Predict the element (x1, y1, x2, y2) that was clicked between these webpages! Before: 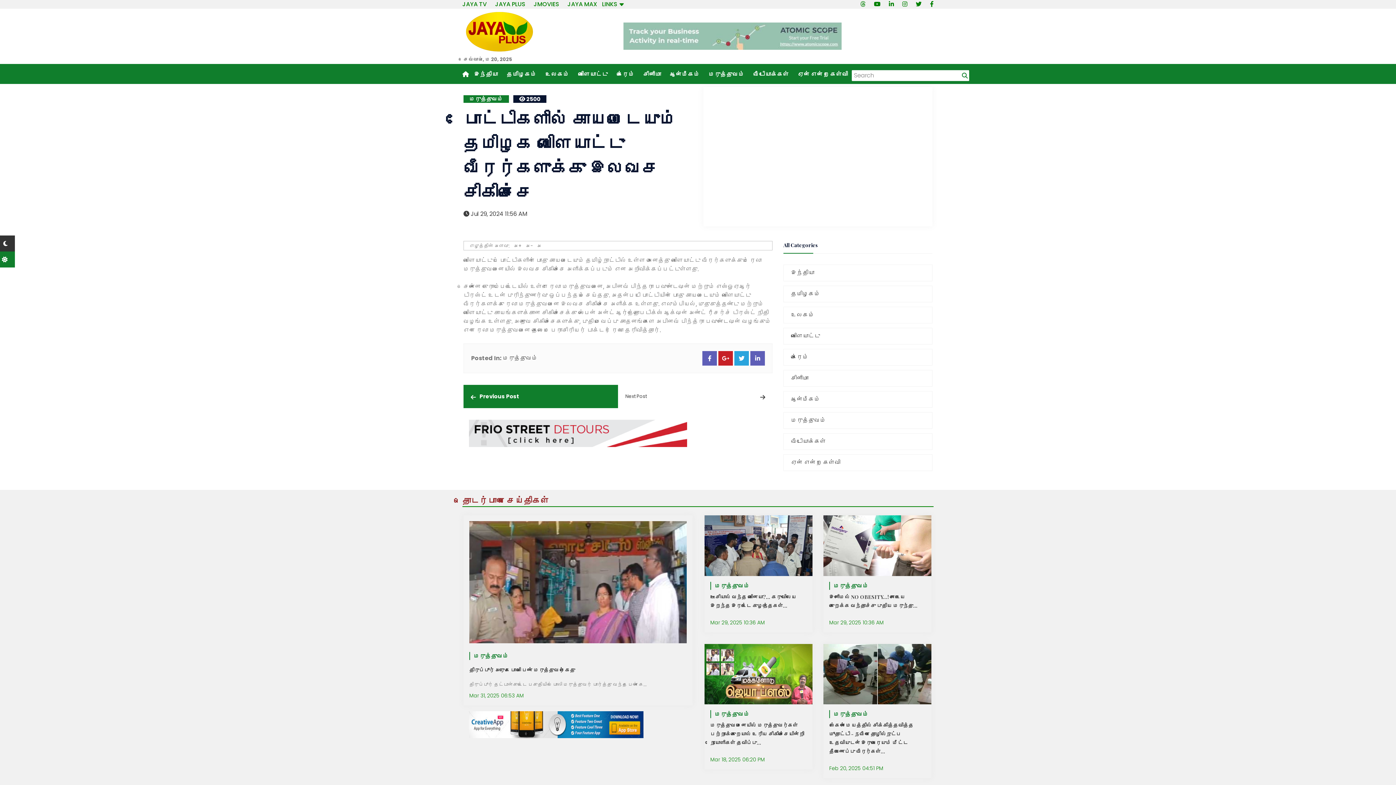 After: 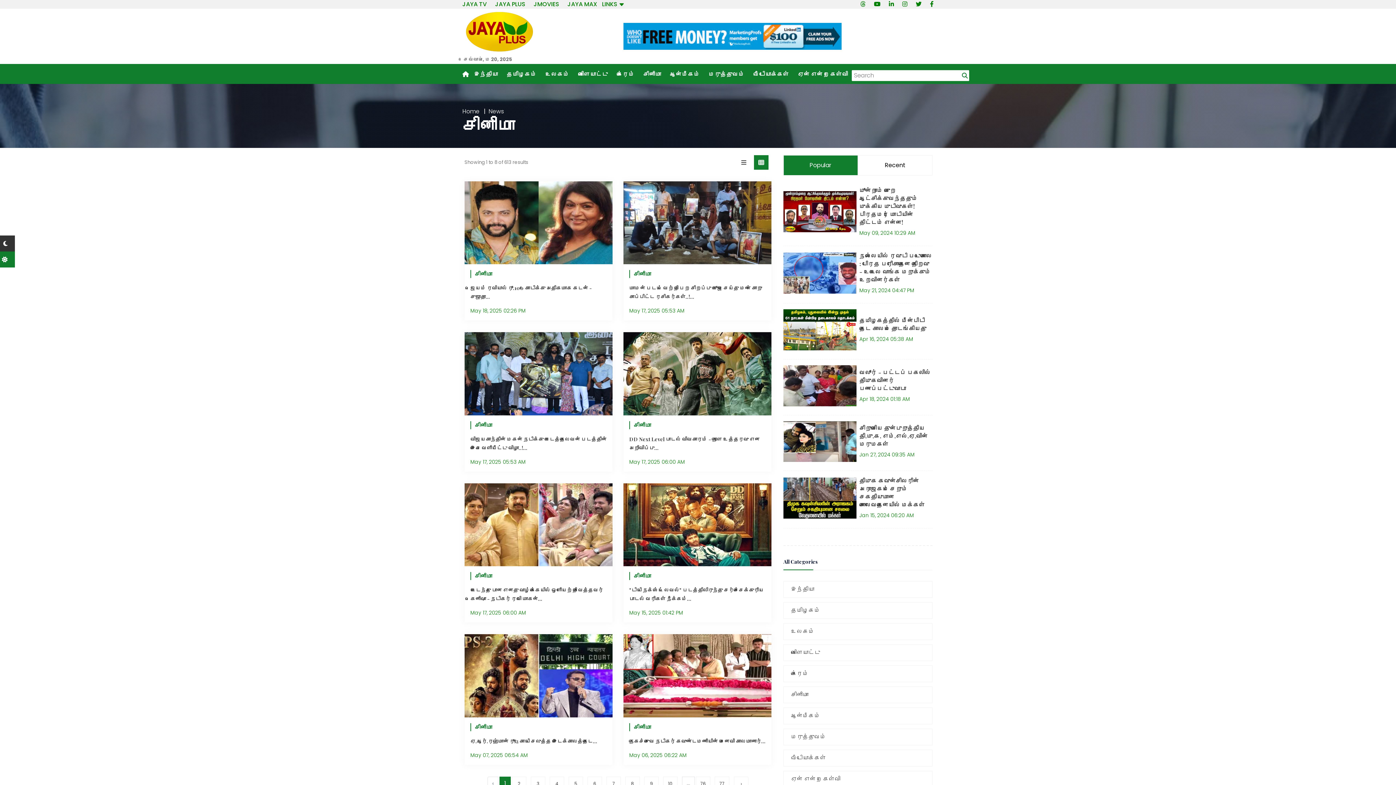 Action: bbox: (791, 374, 808, 382) label: சினிமா